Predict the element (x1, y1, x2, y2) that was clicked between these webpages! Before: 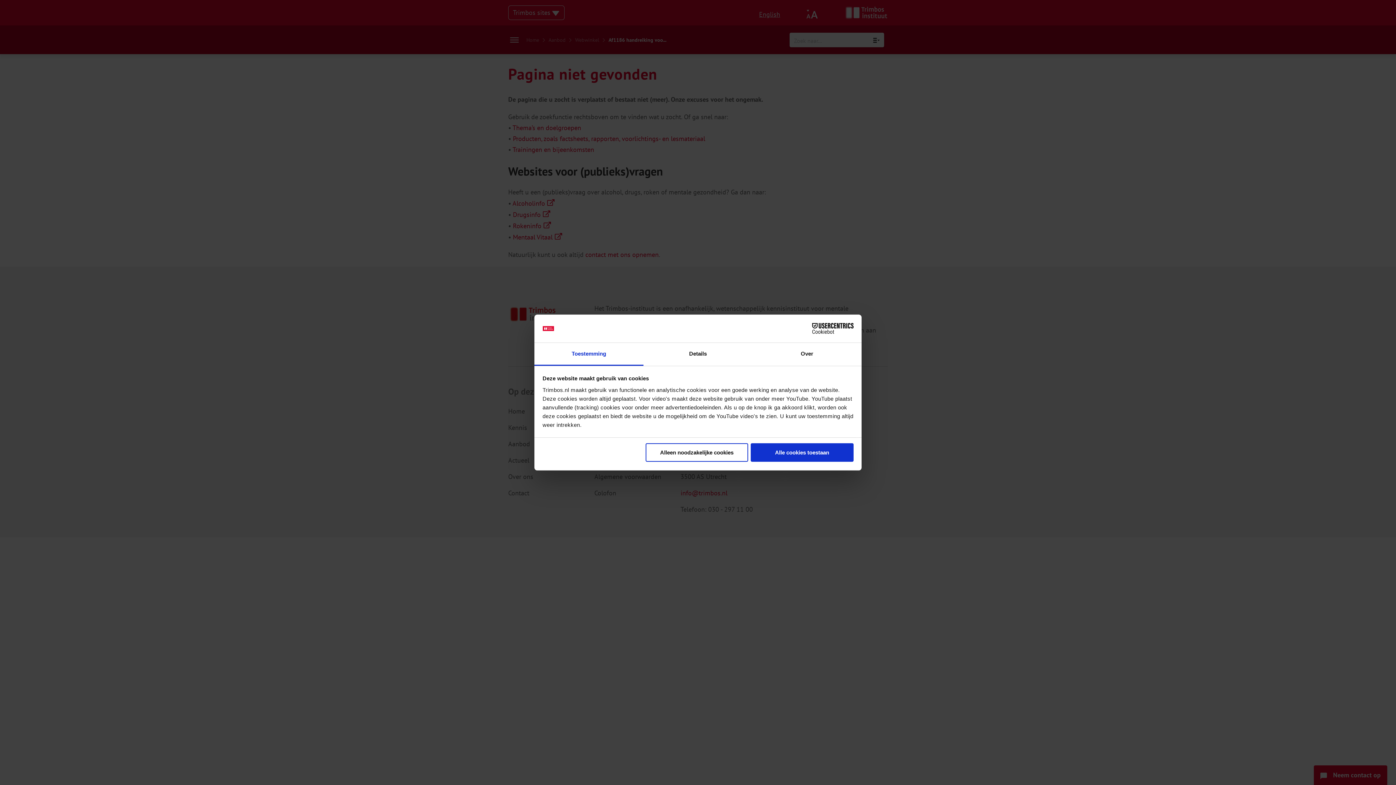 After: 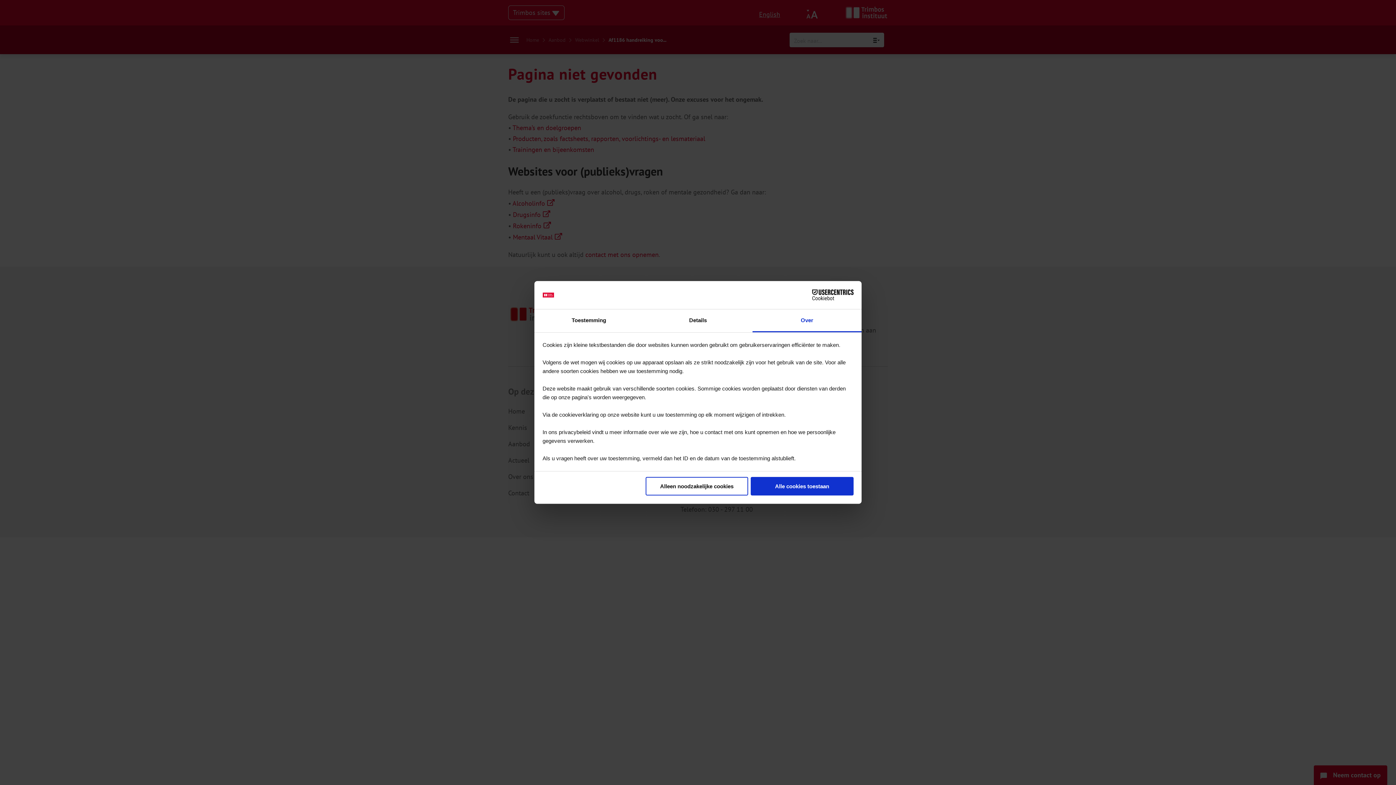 Action: label: Over bbox: (752, 343, 861, 365)